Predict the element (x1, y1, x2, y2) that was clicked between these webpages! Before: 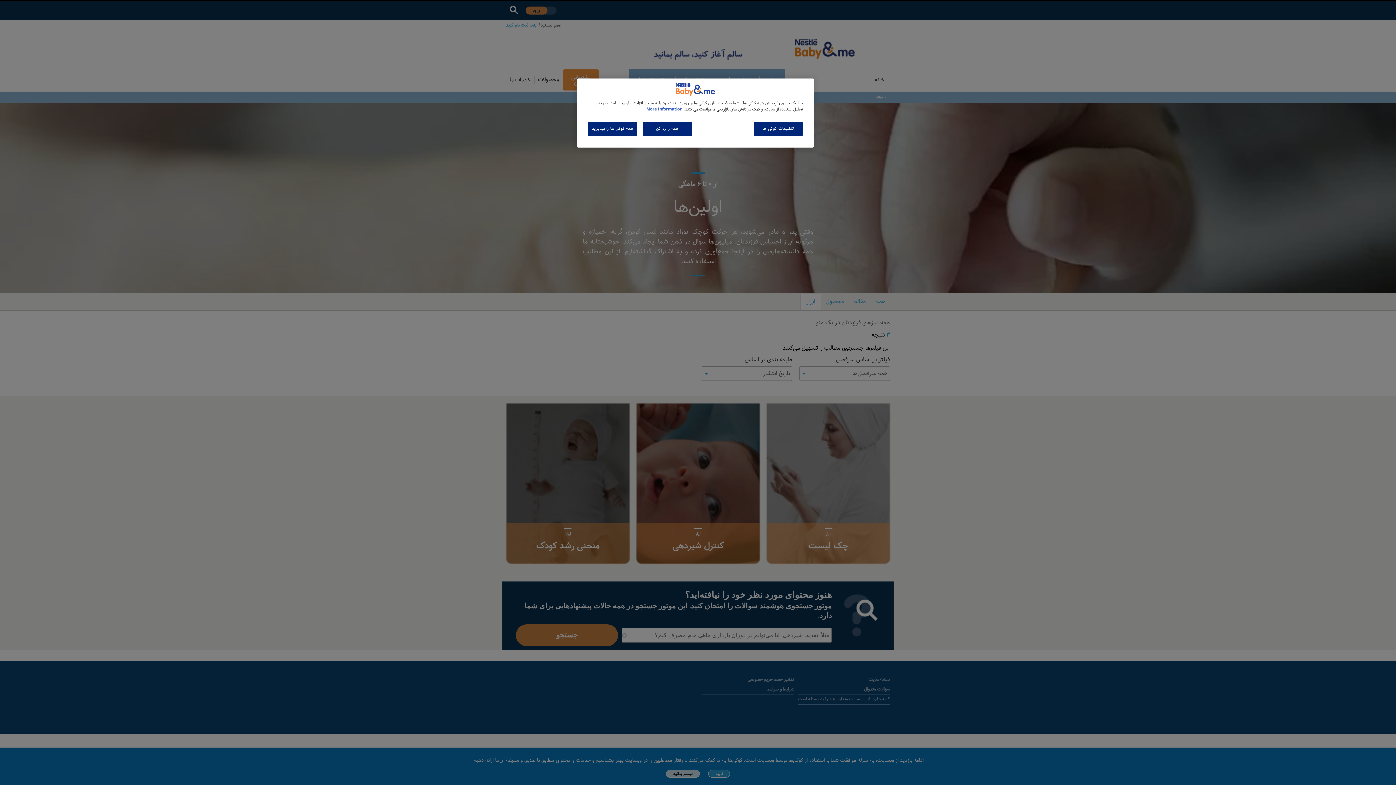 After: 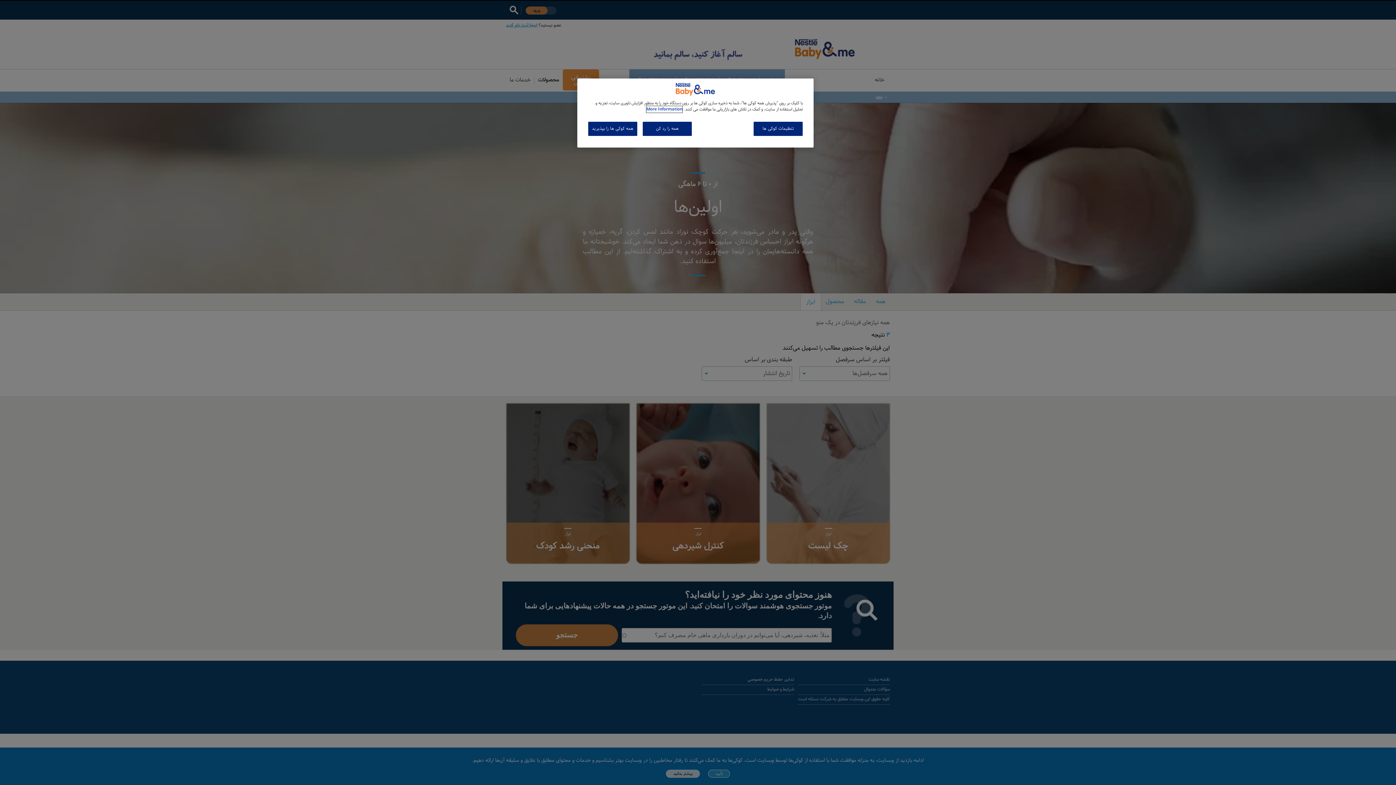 Action: bbox: (646, 106, 682, 112) label: اطلاعات بیشتر در مورد حریم خصوصی شما, باز می شود در یک زبانه جدید